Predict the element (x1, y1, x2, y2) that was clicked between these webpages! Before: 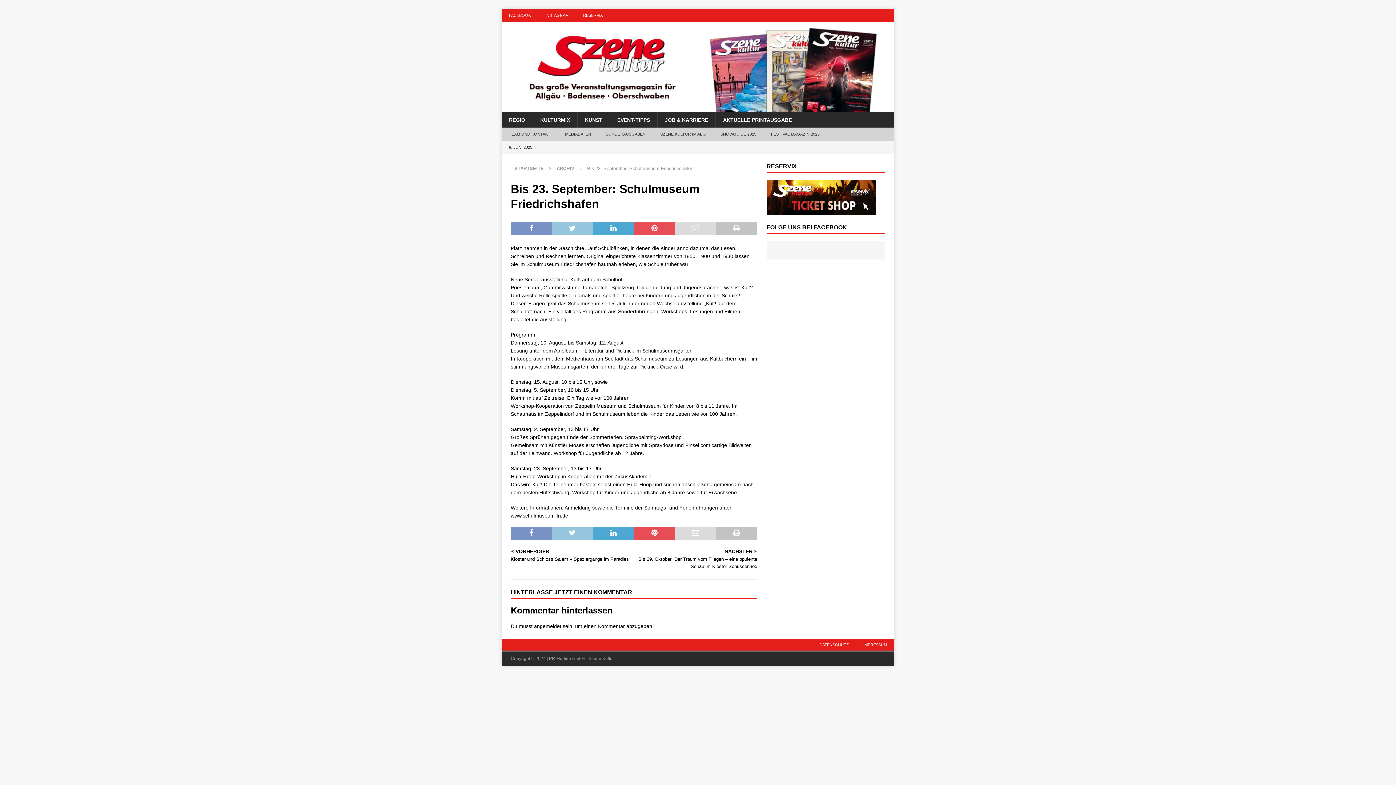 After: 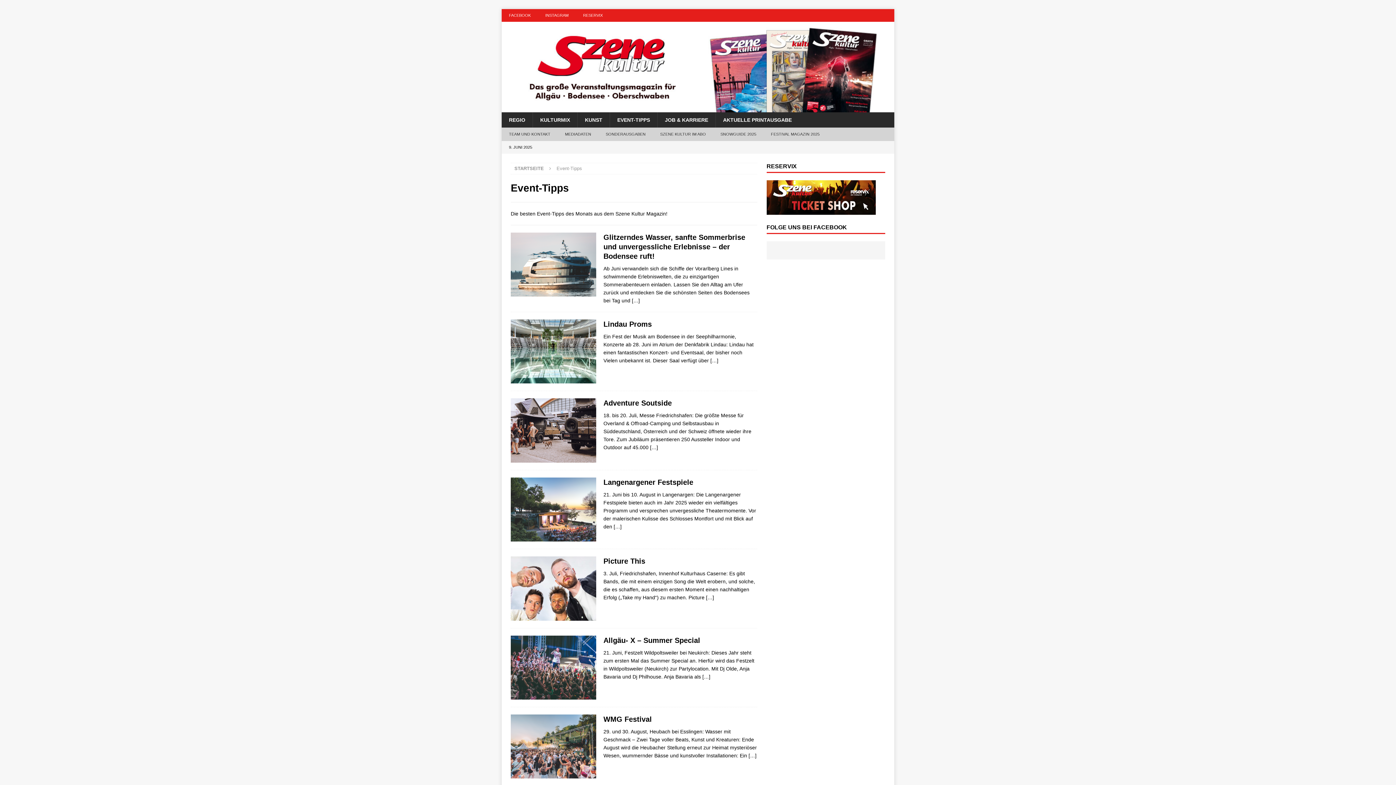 Action: label: EVENT-TIPPS bbox: (609, 112, 657, 127)